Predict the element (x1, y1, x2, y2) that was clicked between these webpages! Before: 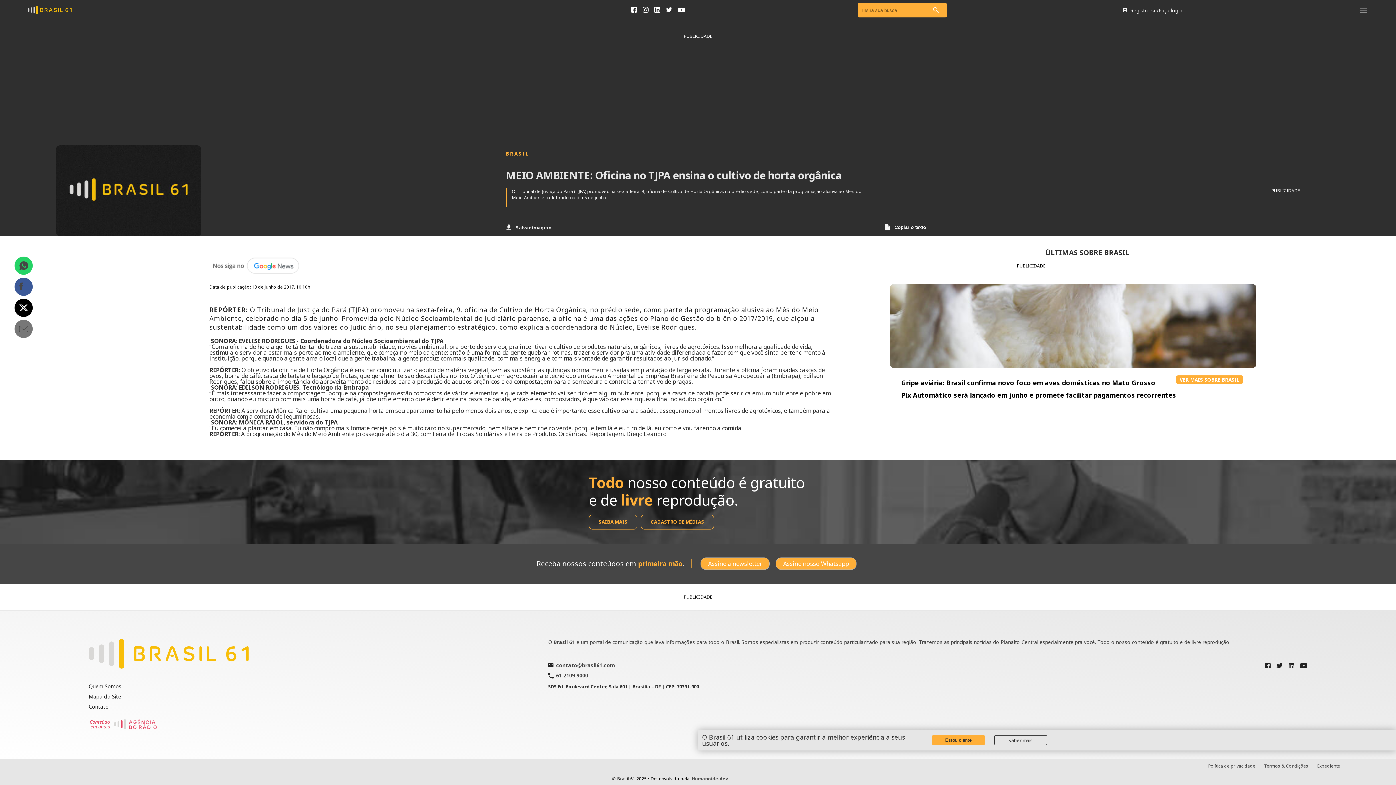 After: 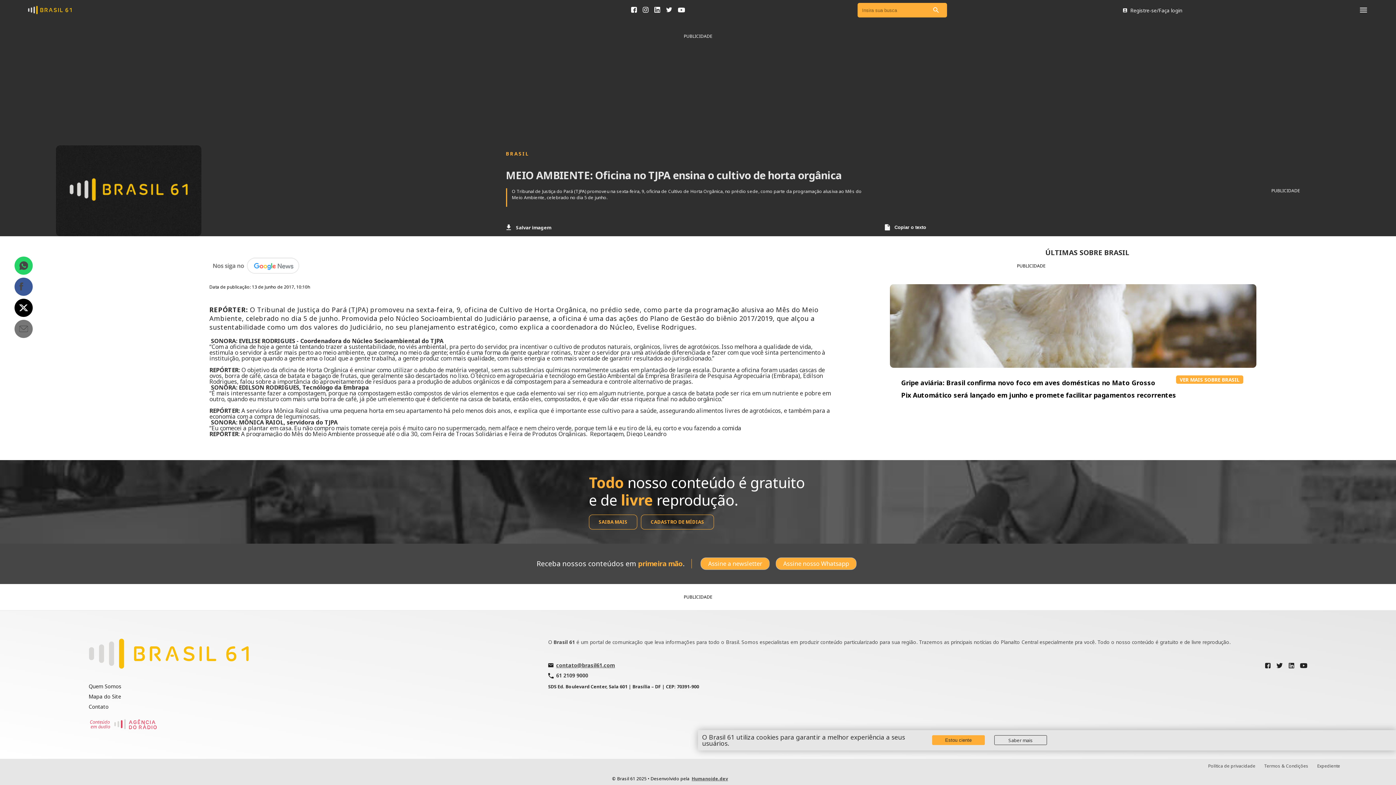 Action: bbox: (561, 663, 816, 673) label: contato@brasil61.com